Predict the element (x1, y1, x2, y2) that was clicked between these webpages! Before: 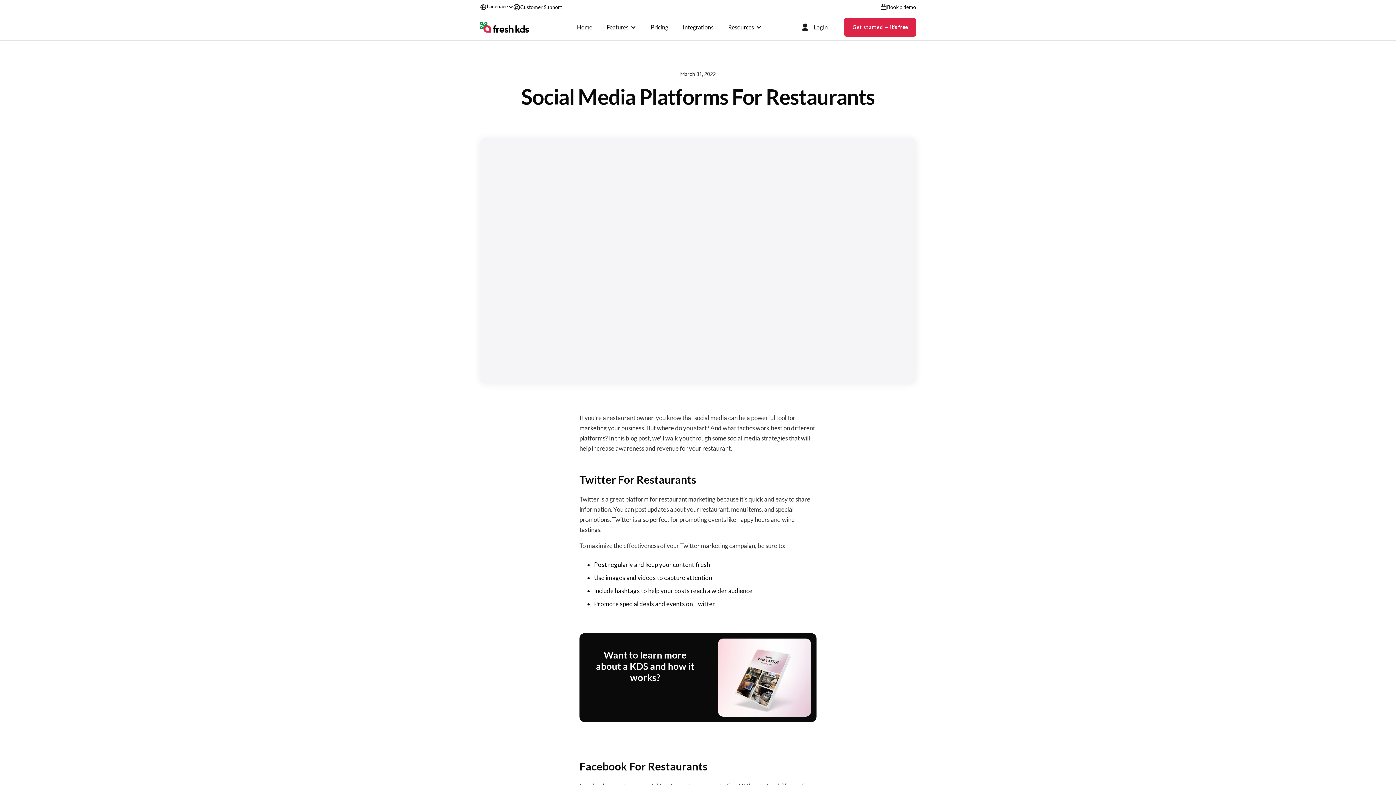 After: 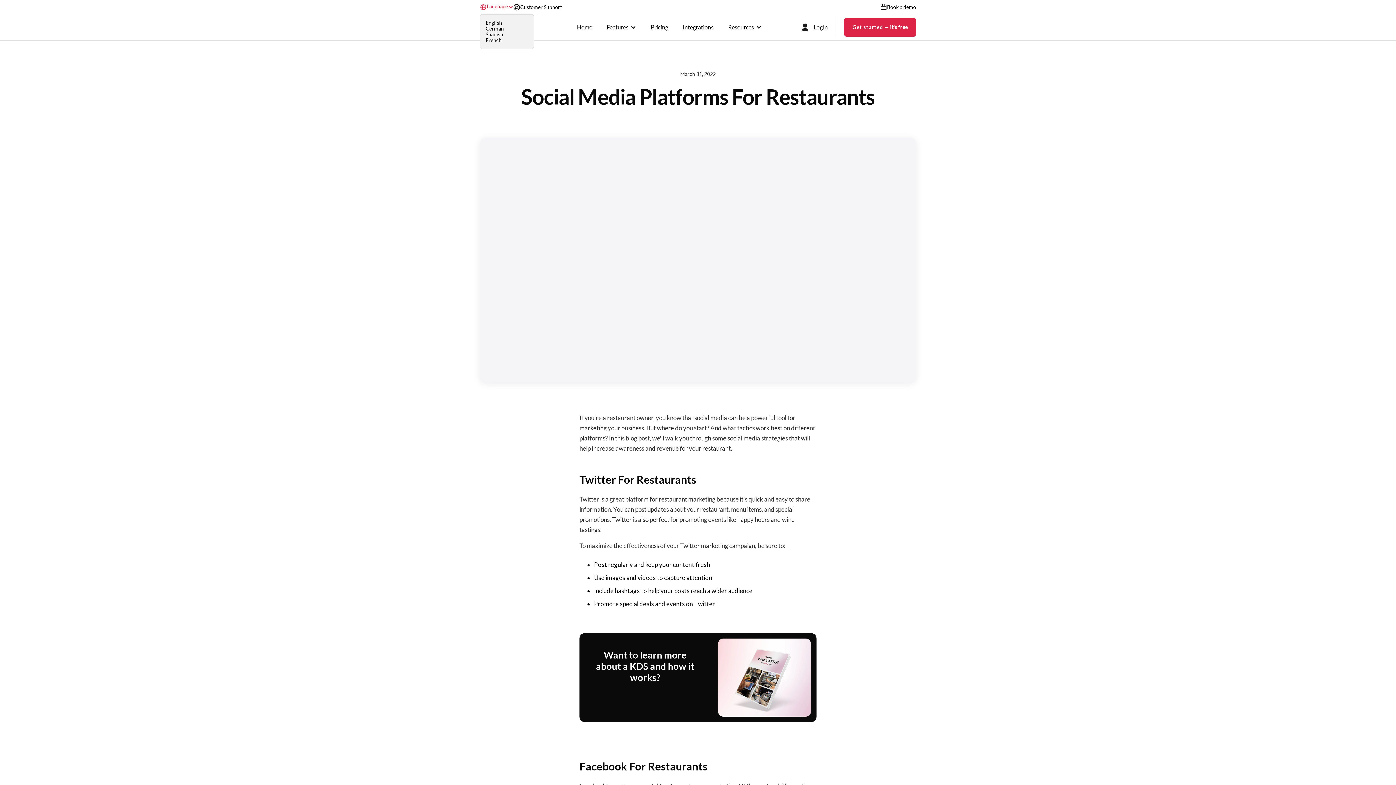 Action: label: Language bbox: (480, 3, 513, 10)